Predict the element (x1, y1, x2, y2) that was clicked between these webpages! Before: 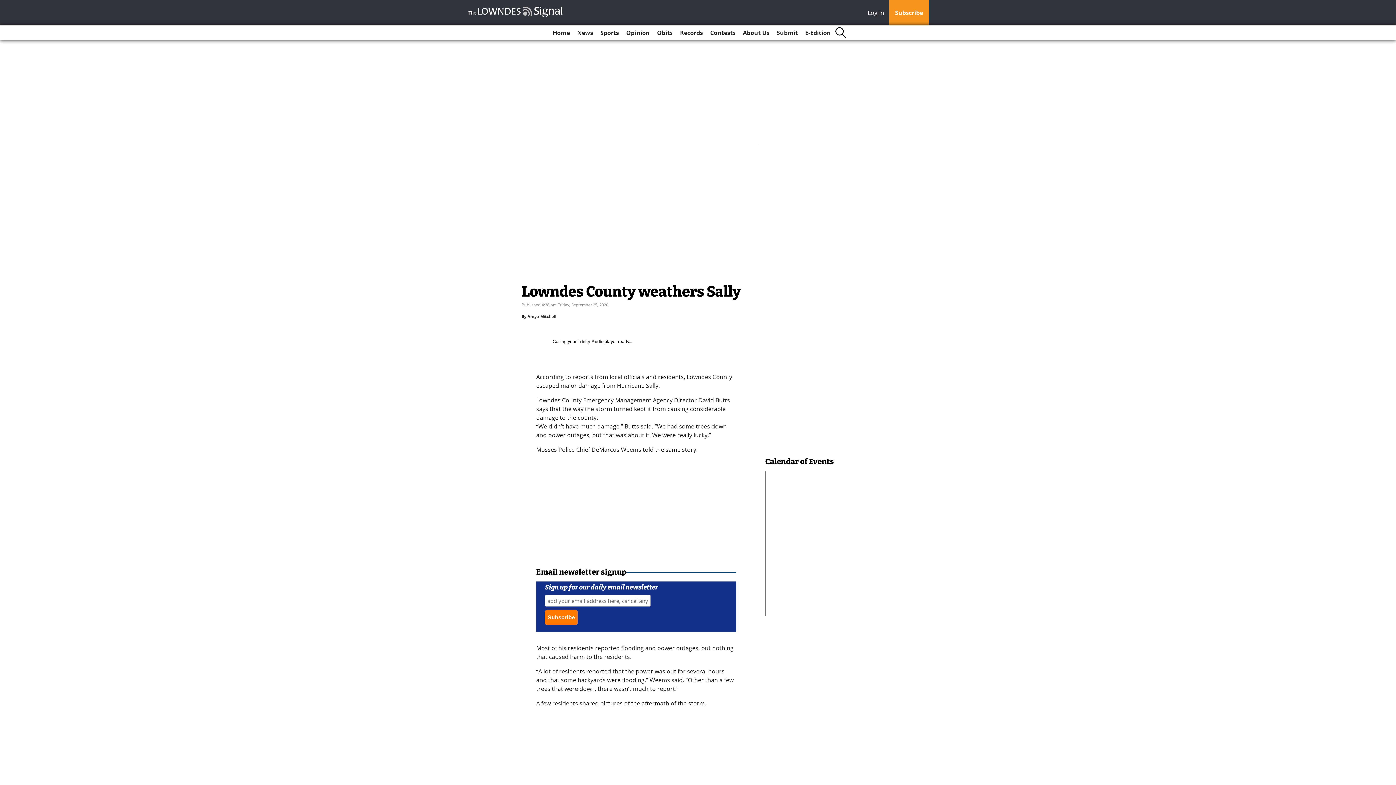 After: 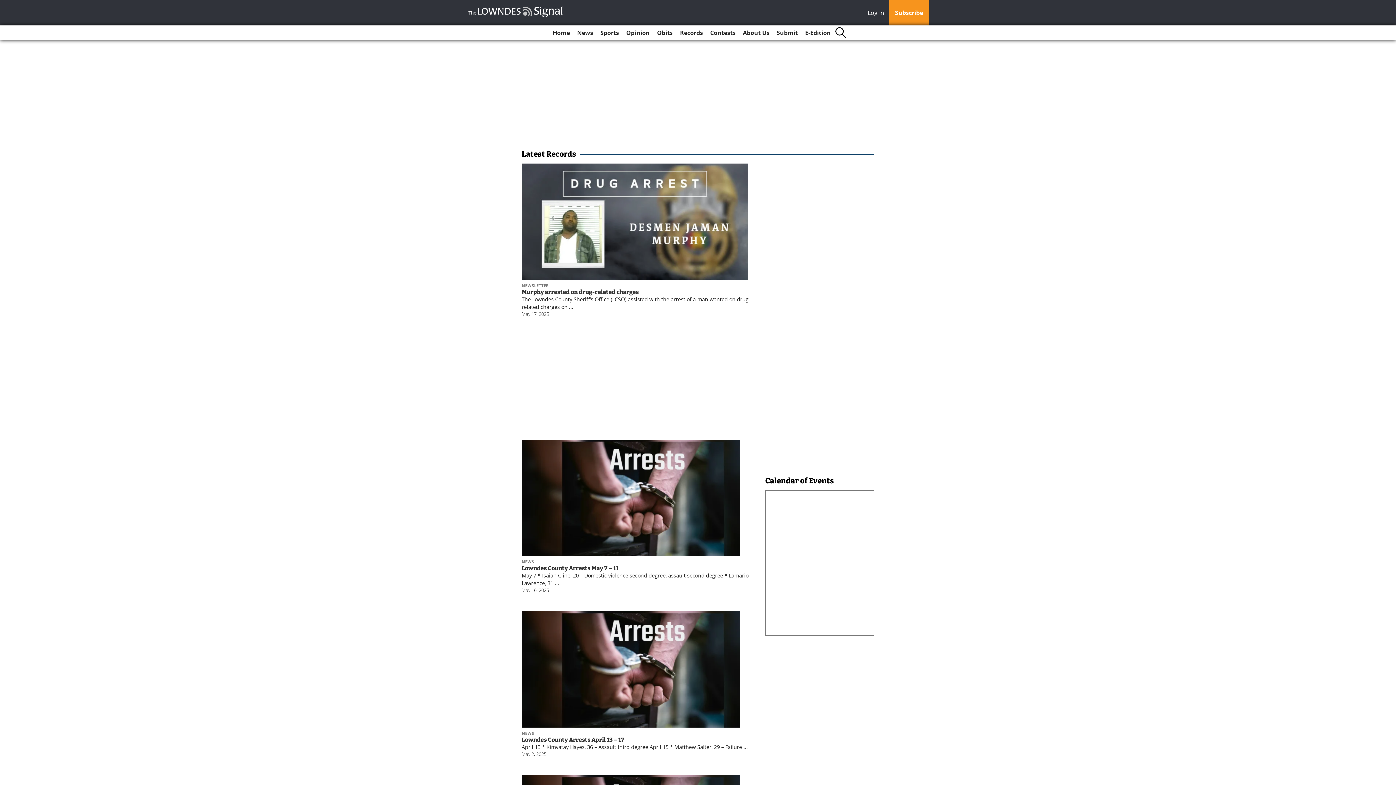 Action: bbox: (677, 25, 706, 40) label: Records